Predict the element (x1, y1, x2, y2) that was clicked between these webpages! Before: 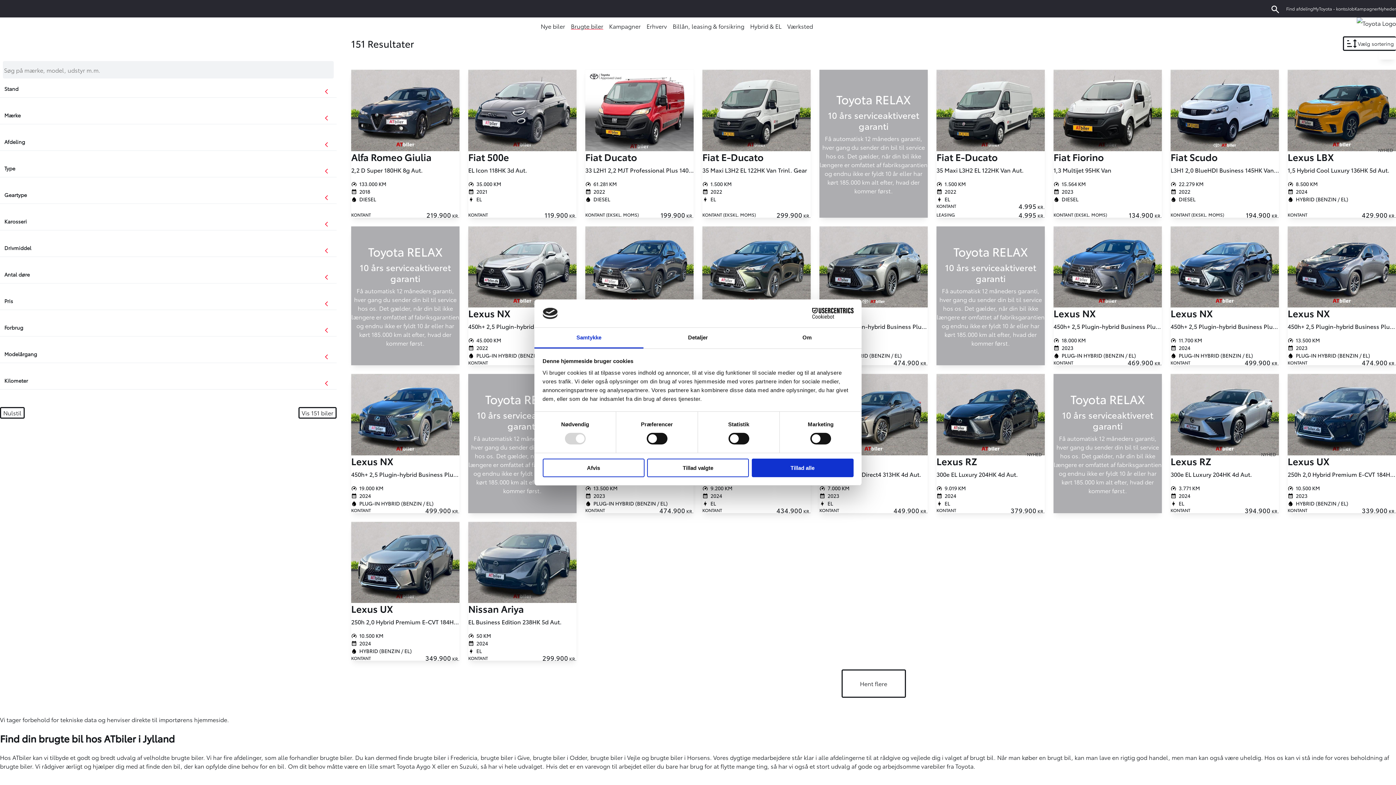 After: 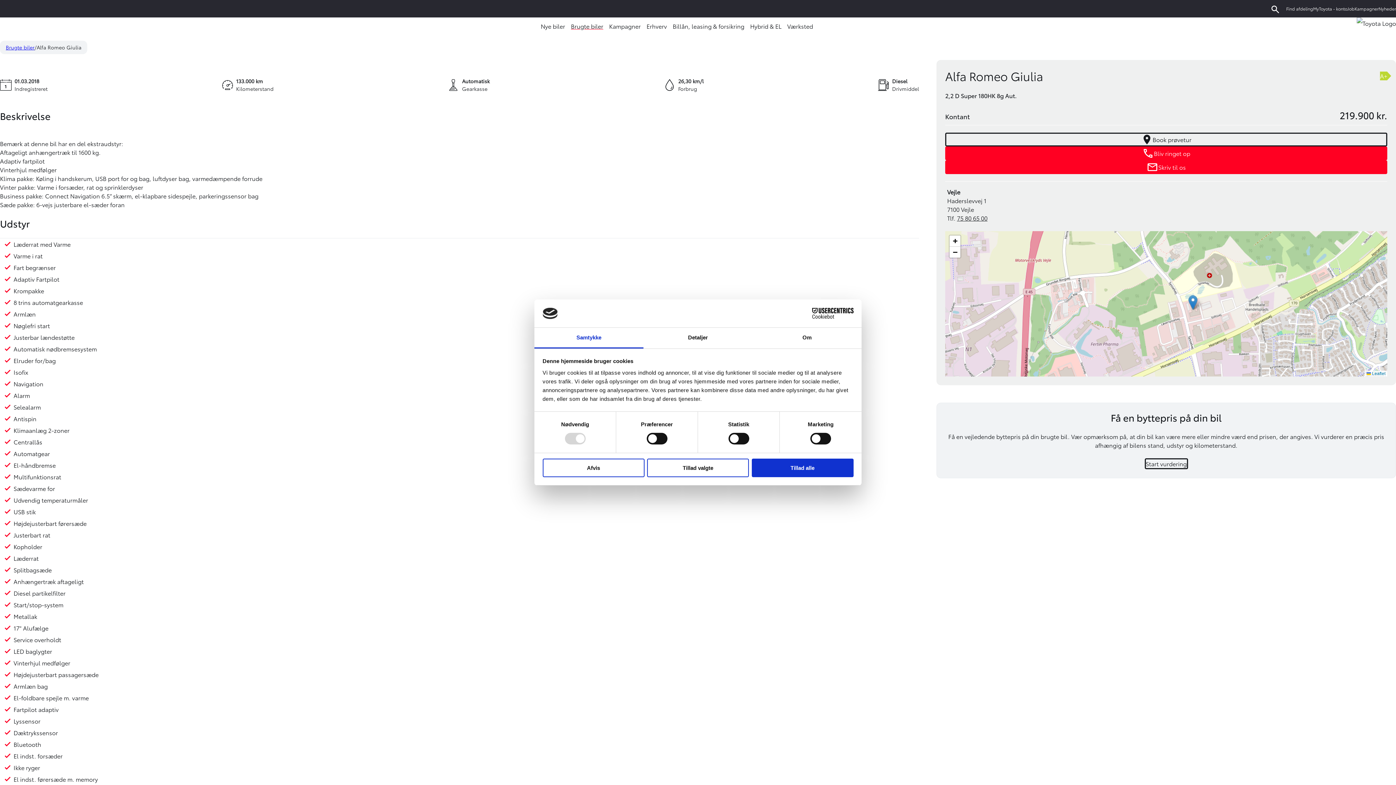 Action: label: Alfa Romeo Giulia

2,2 D Super 180HK 8g Aut.

133.000 KM
2018
DIESEL
KONTANT
219.900 KR. bbox: (351, 69, 459, 217)